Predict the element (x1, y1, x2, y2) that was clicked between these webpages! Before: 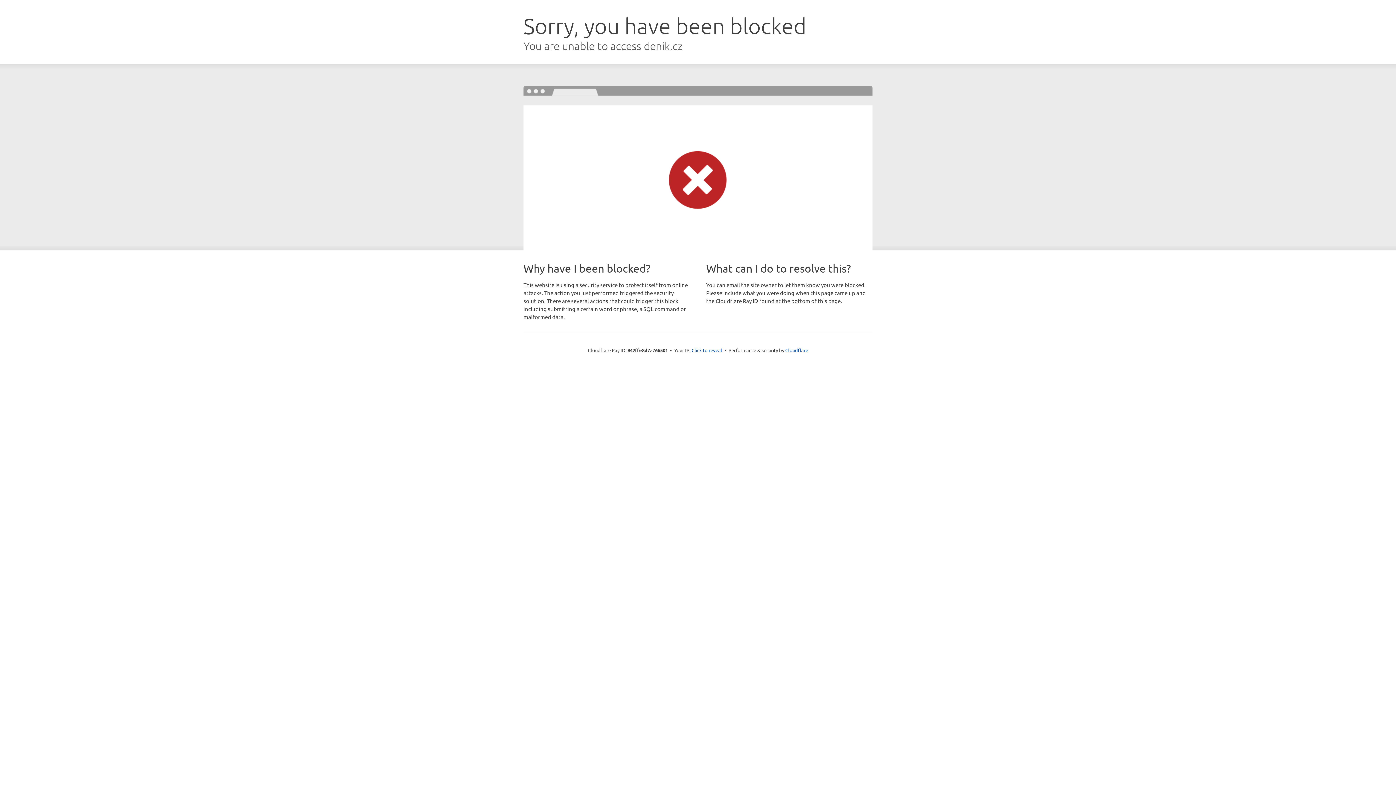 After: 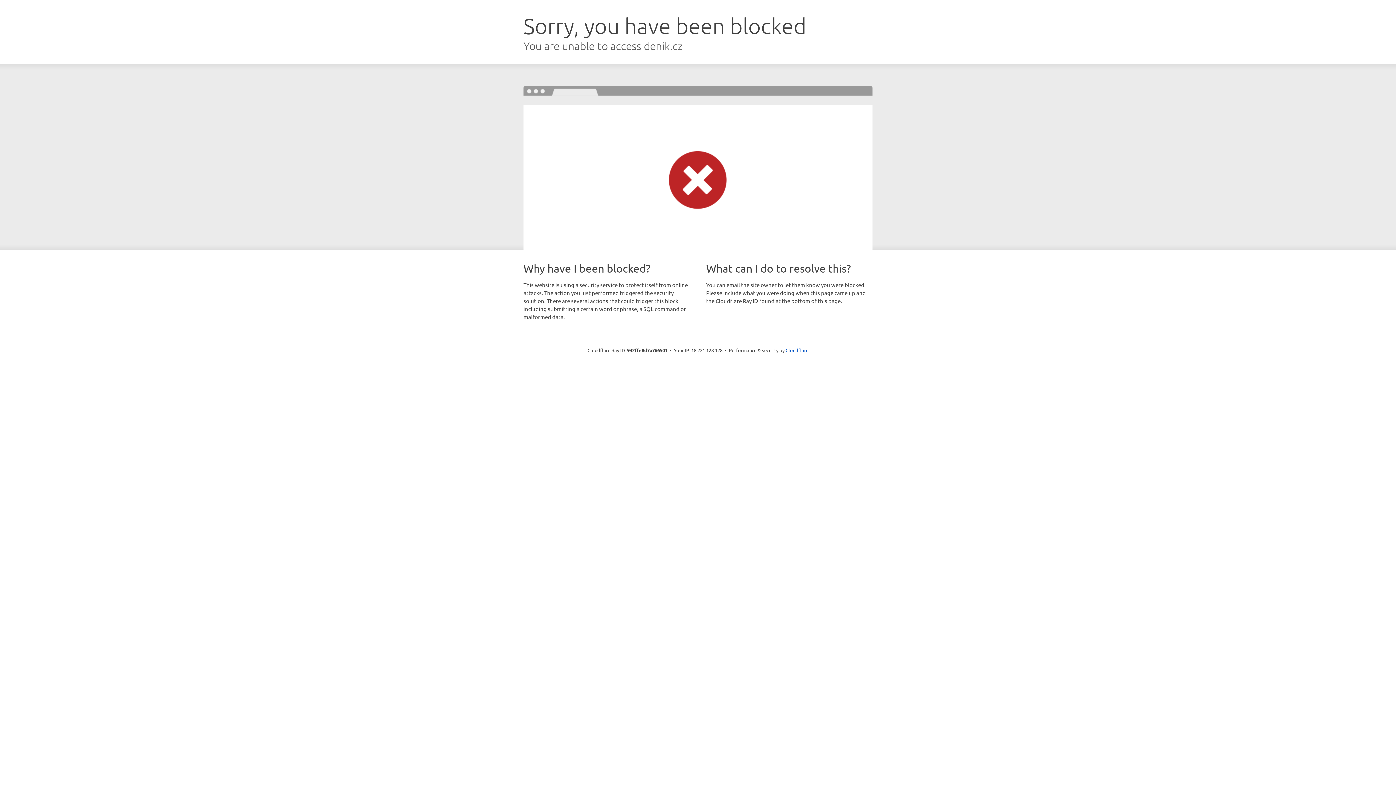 Action: label: Click to reveal bbox: (691, 346, 722, 353)